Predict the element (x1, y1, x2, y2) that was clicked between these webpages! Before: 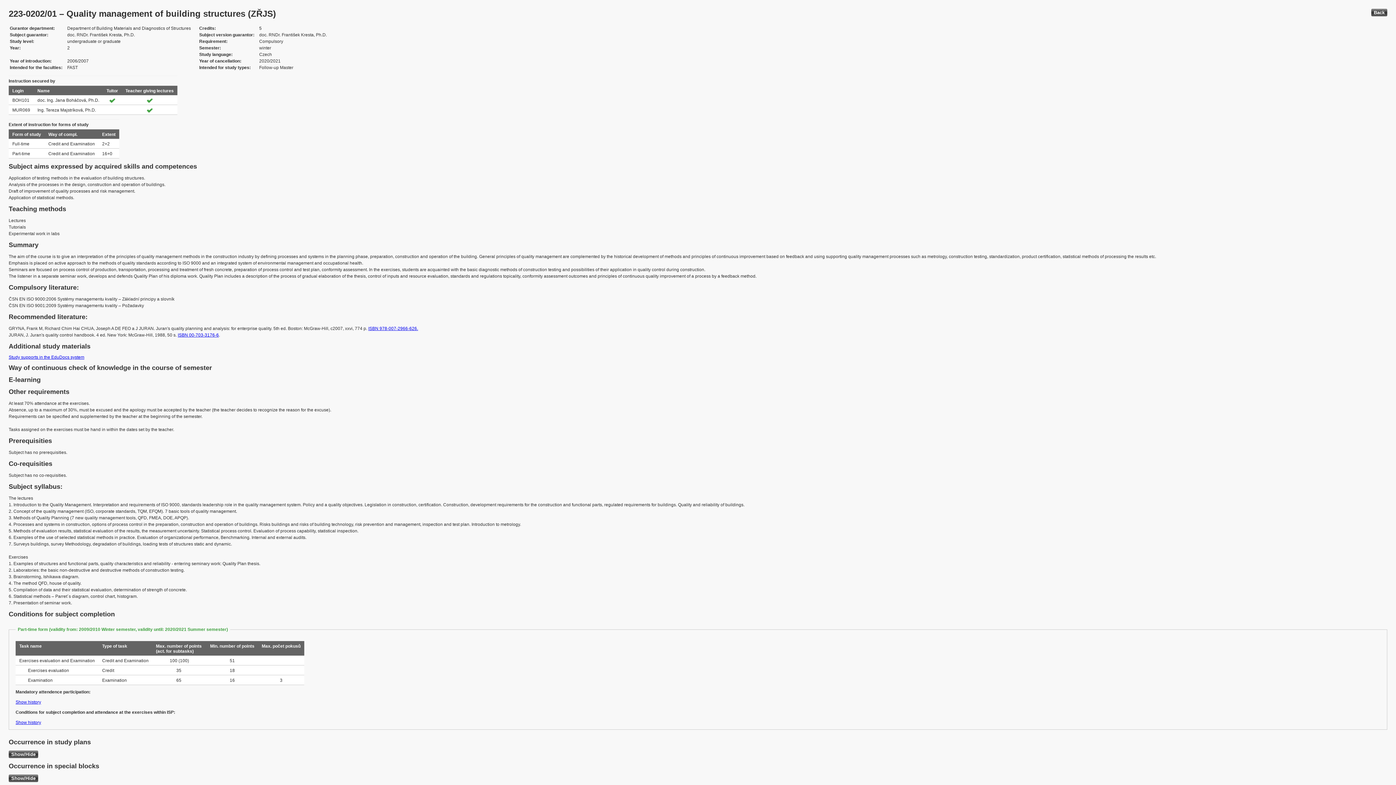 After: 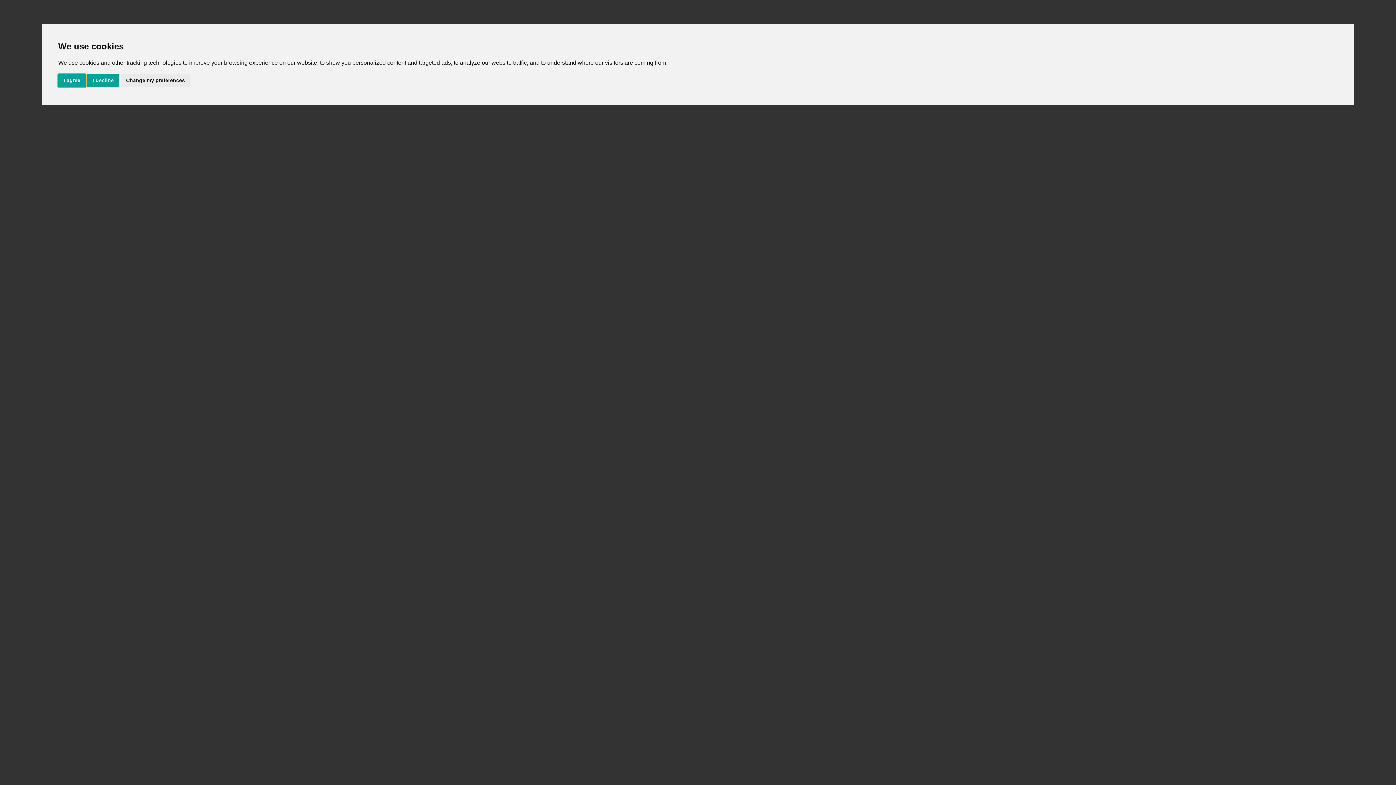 Action: bbox: (368, 326, 418, 331) label: ISBN 978-007-2966-626.